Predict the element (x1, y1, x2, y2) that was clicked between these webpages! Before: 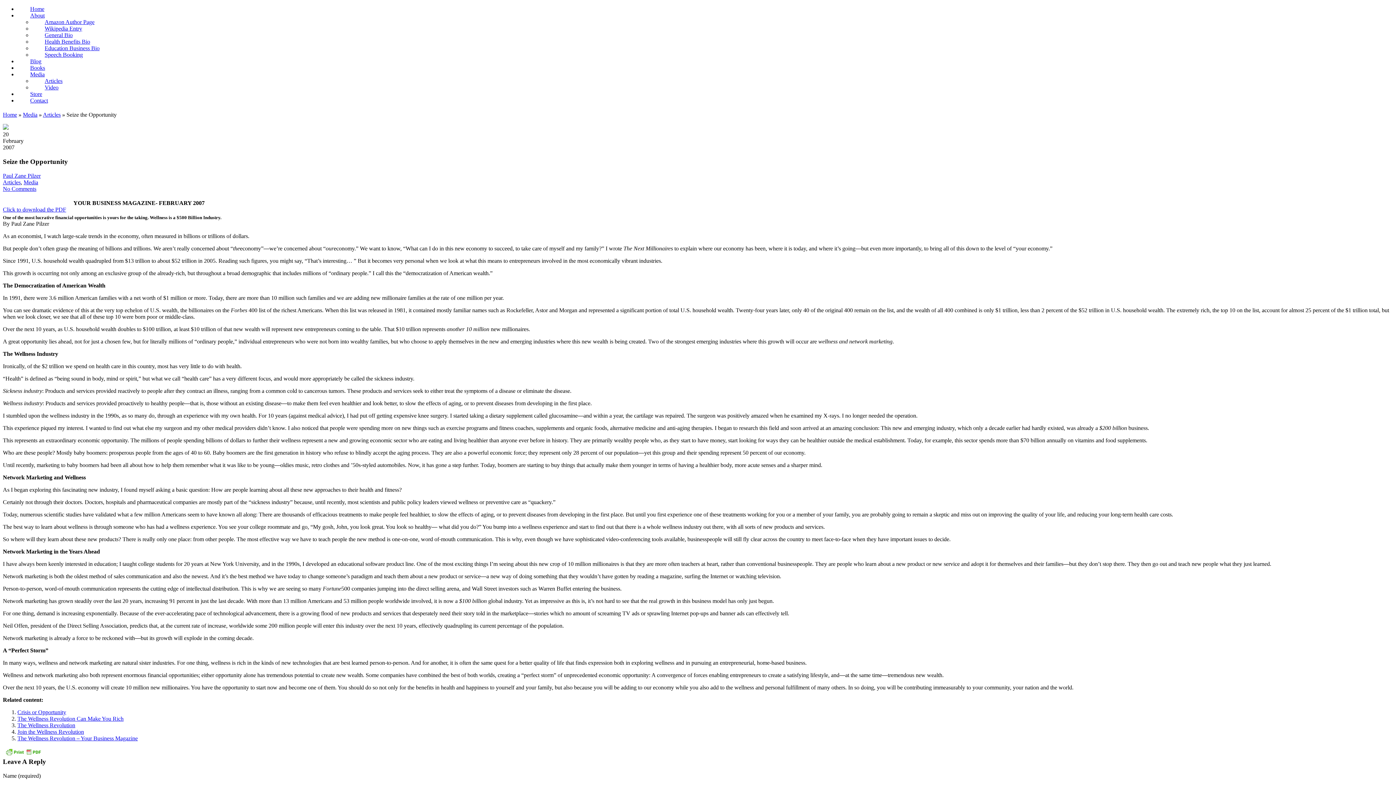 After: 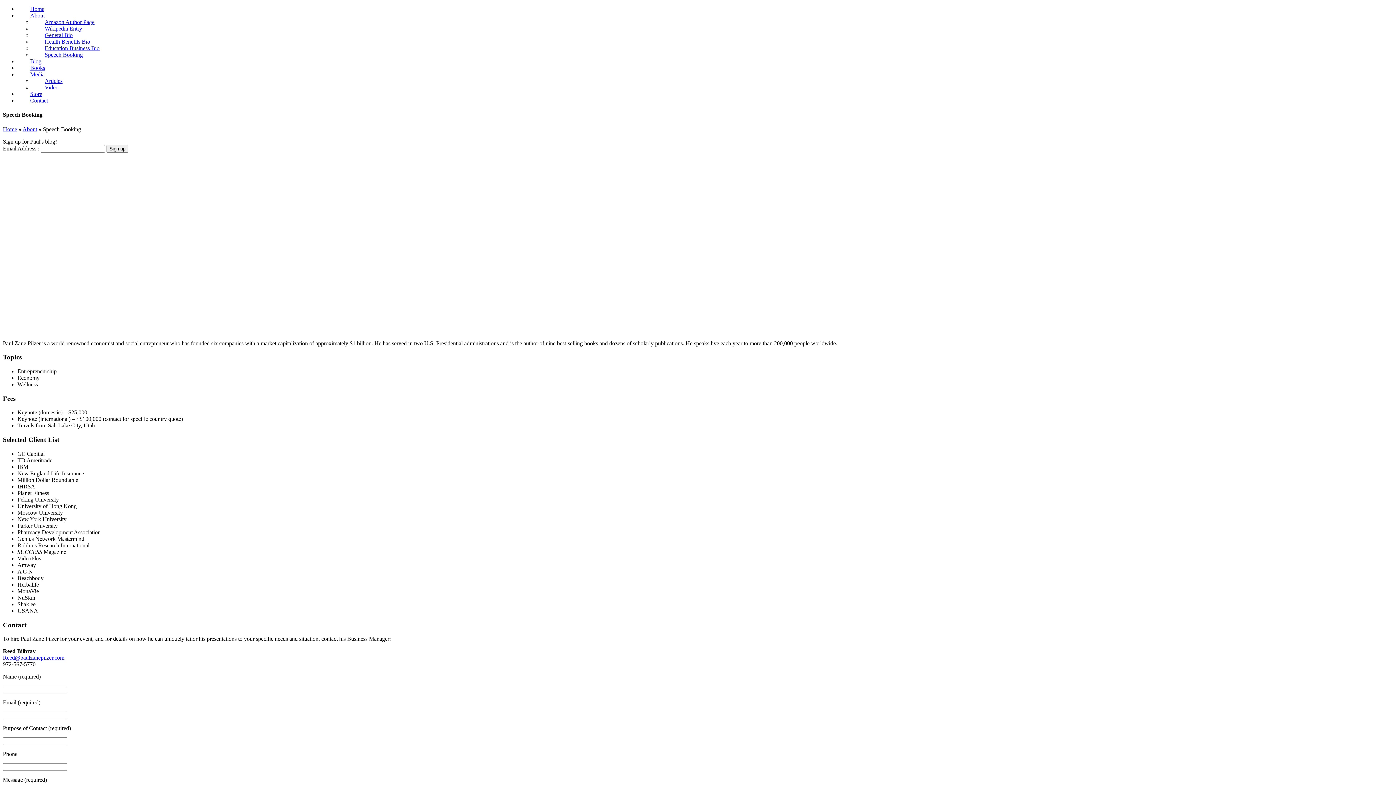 Action: label: Speech Booking bbox: (32, 51, 95, 57)